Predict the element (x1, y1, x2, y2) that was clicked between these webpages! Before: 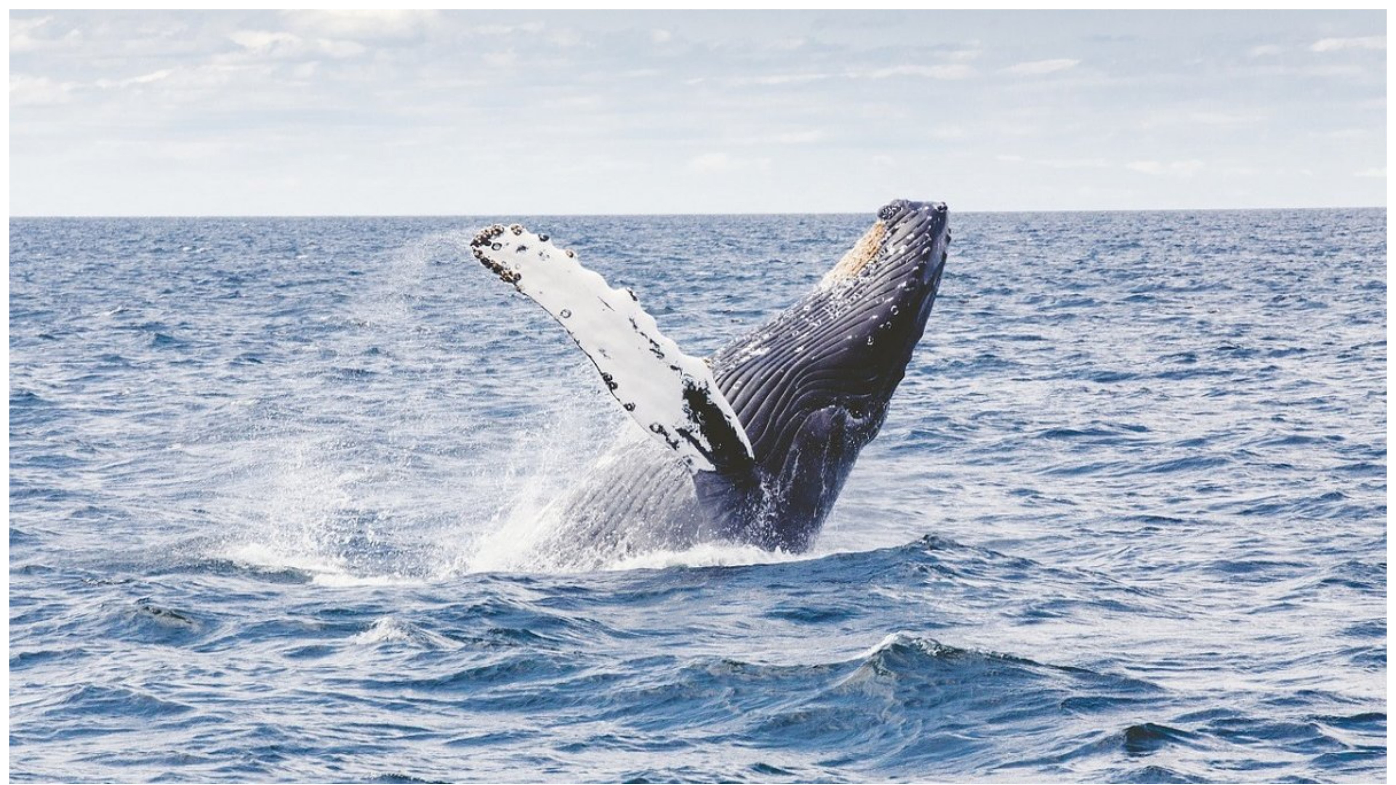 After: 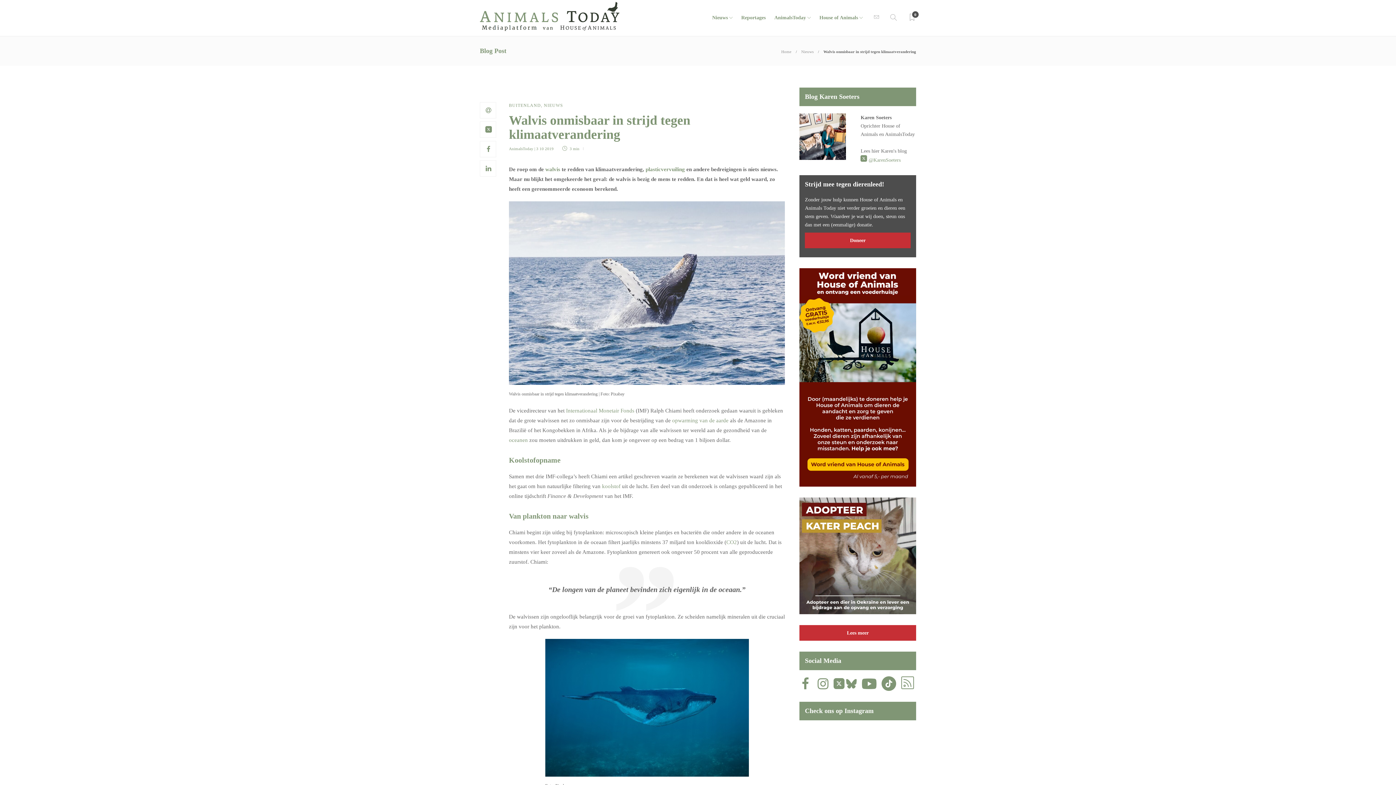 Action: bbox: (9, 778, 1386, 785)